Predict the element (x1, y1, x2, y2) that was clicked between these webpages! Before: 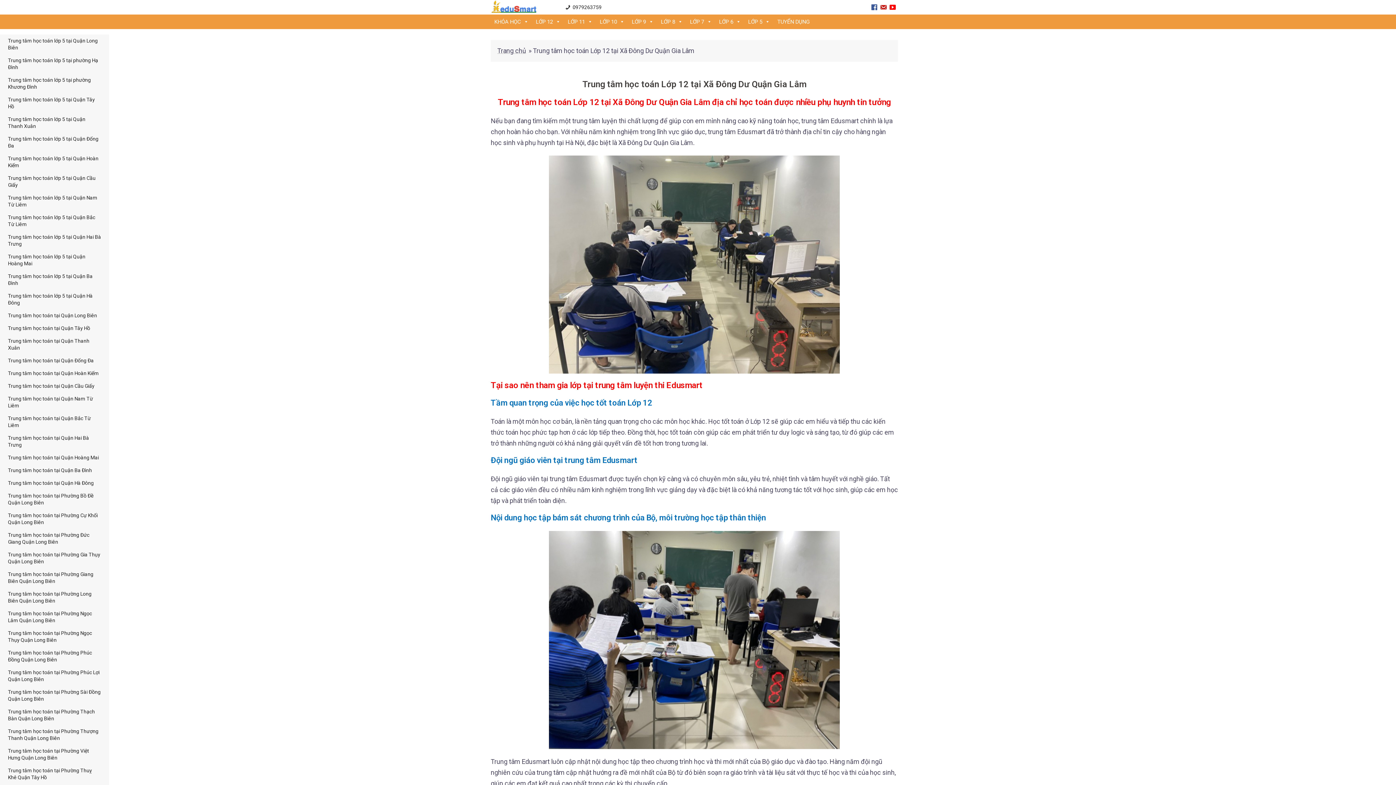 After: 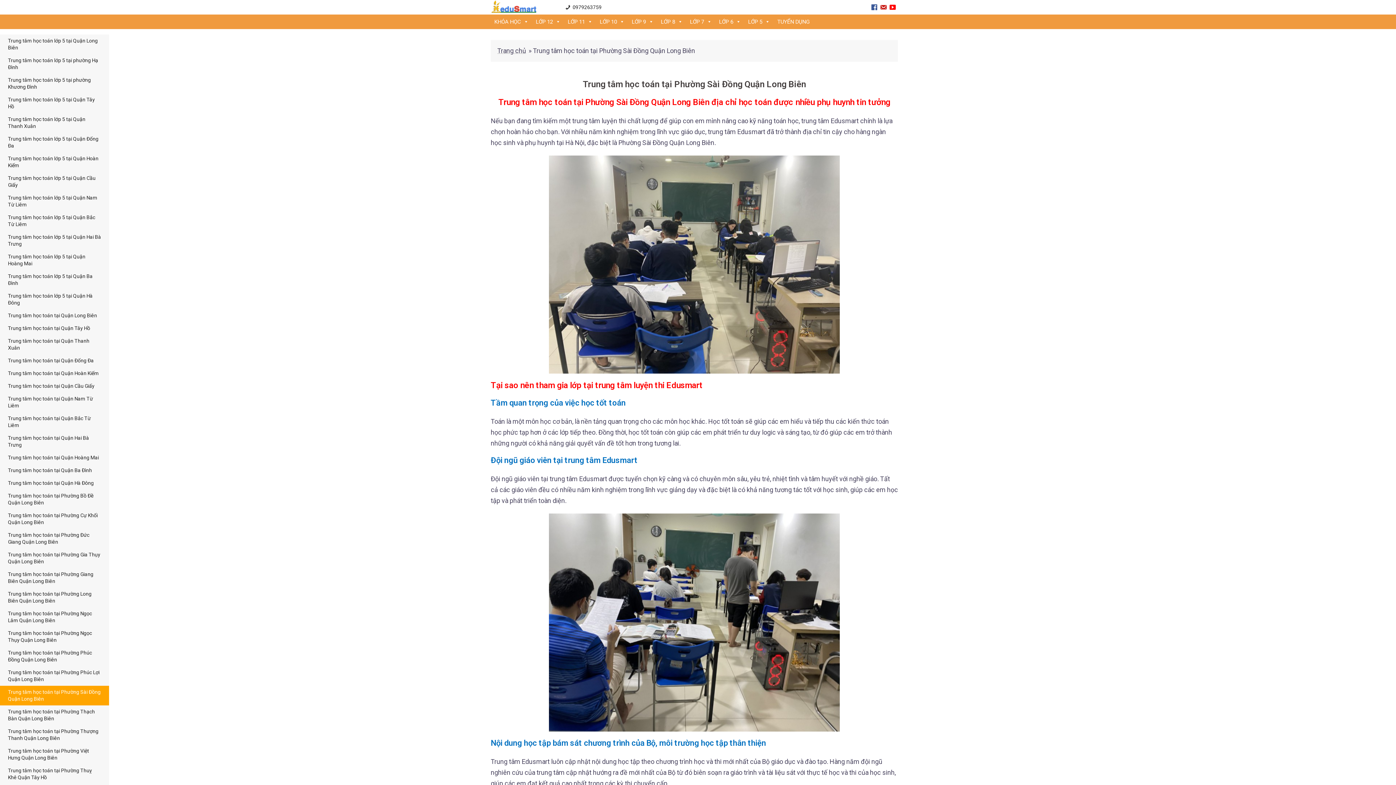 Action: bbox: (0, 686, 109, 705) label: Trung tâm học toán tại Phường Sài Đồng Quận Long Biên